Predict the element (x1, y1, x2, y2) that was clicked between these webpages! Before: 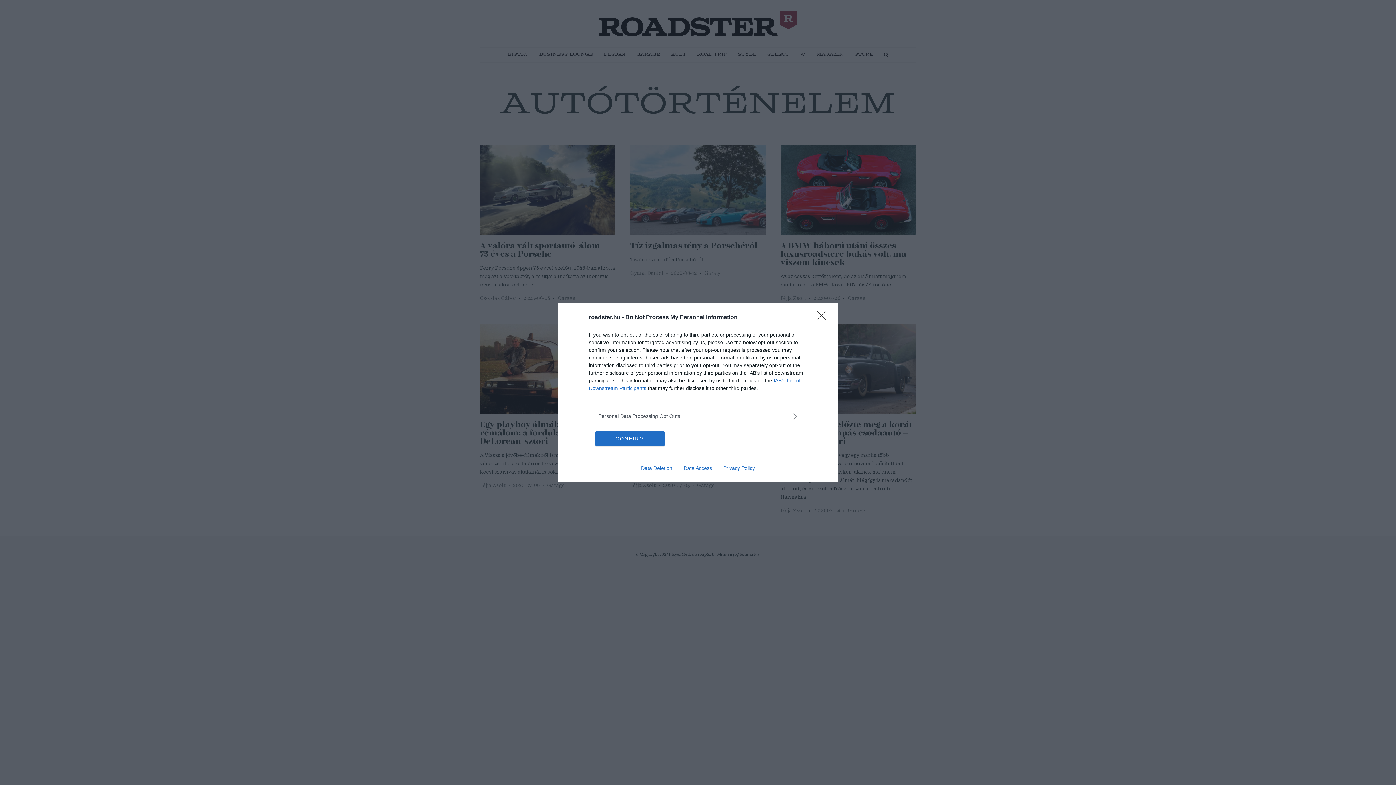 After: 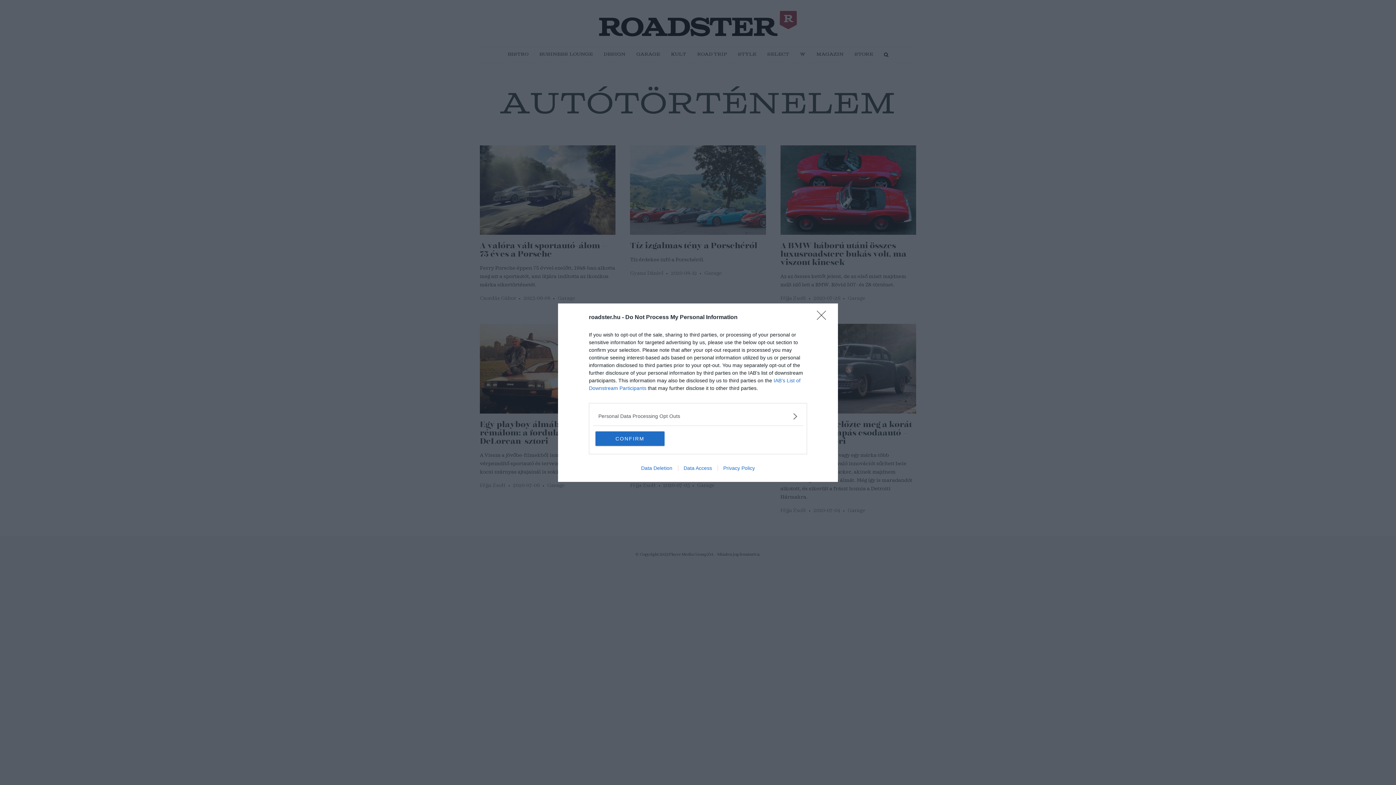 Action: bbox: (717, 465, 760, 471) label: Privacy Policy